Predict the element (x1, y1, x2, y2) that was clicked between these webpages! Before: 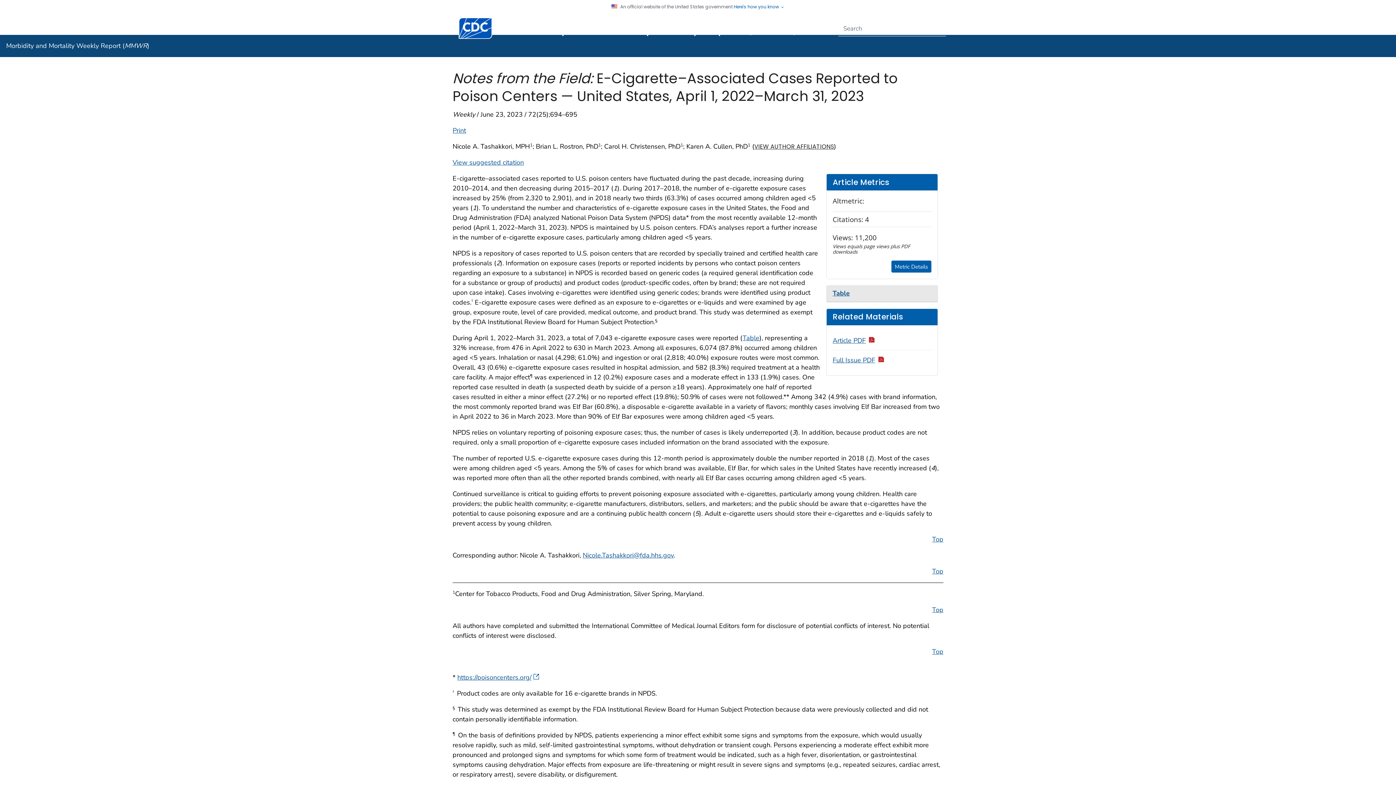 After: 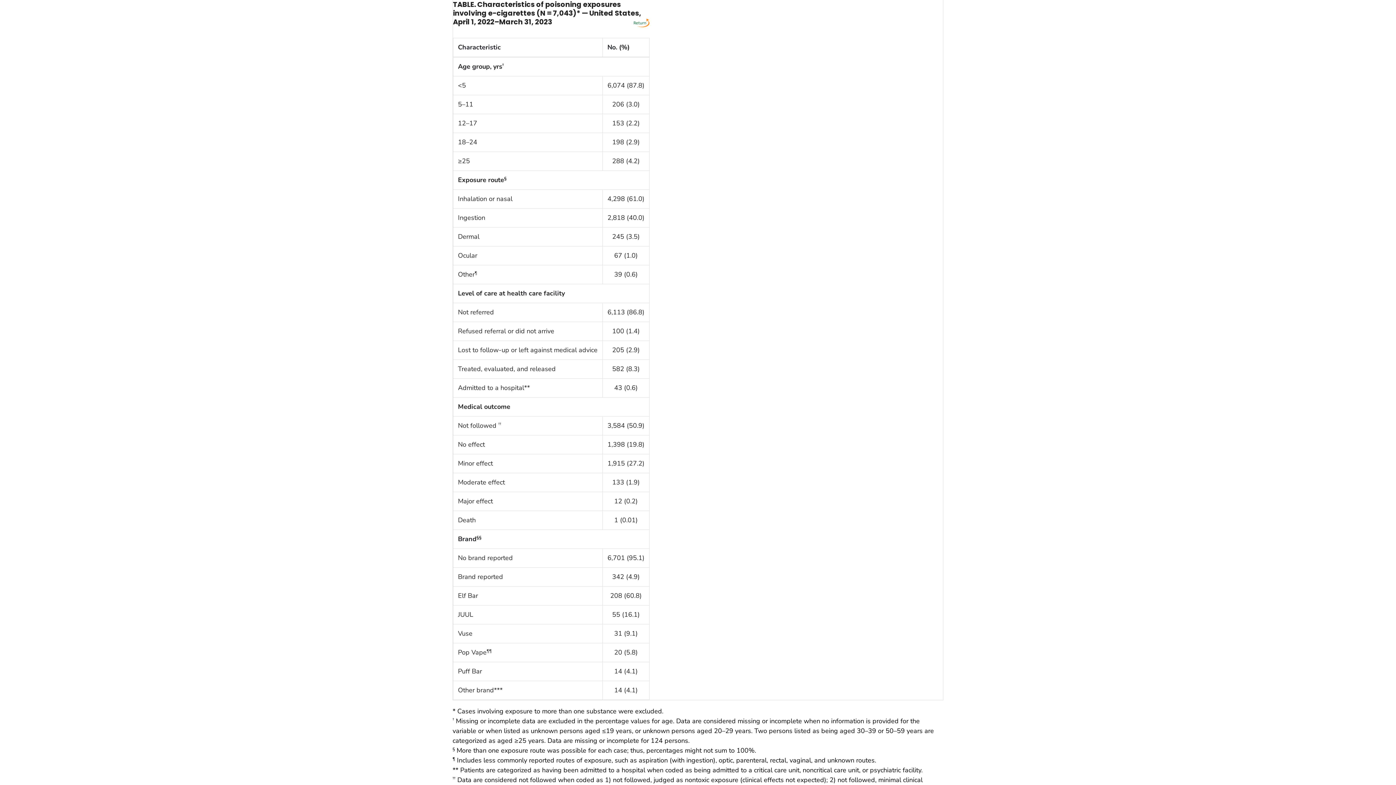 Action: label: Table bbox: (742, 333, 759, 342)